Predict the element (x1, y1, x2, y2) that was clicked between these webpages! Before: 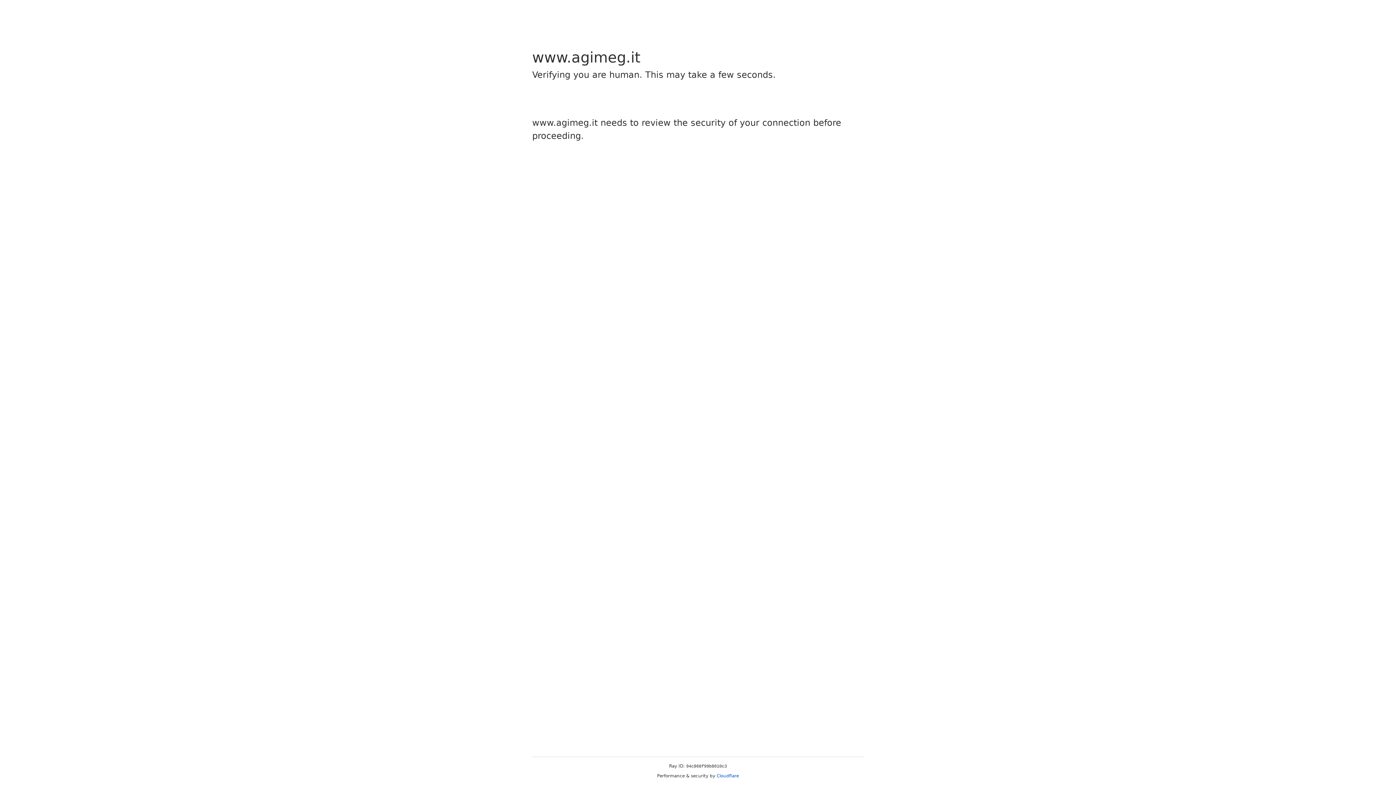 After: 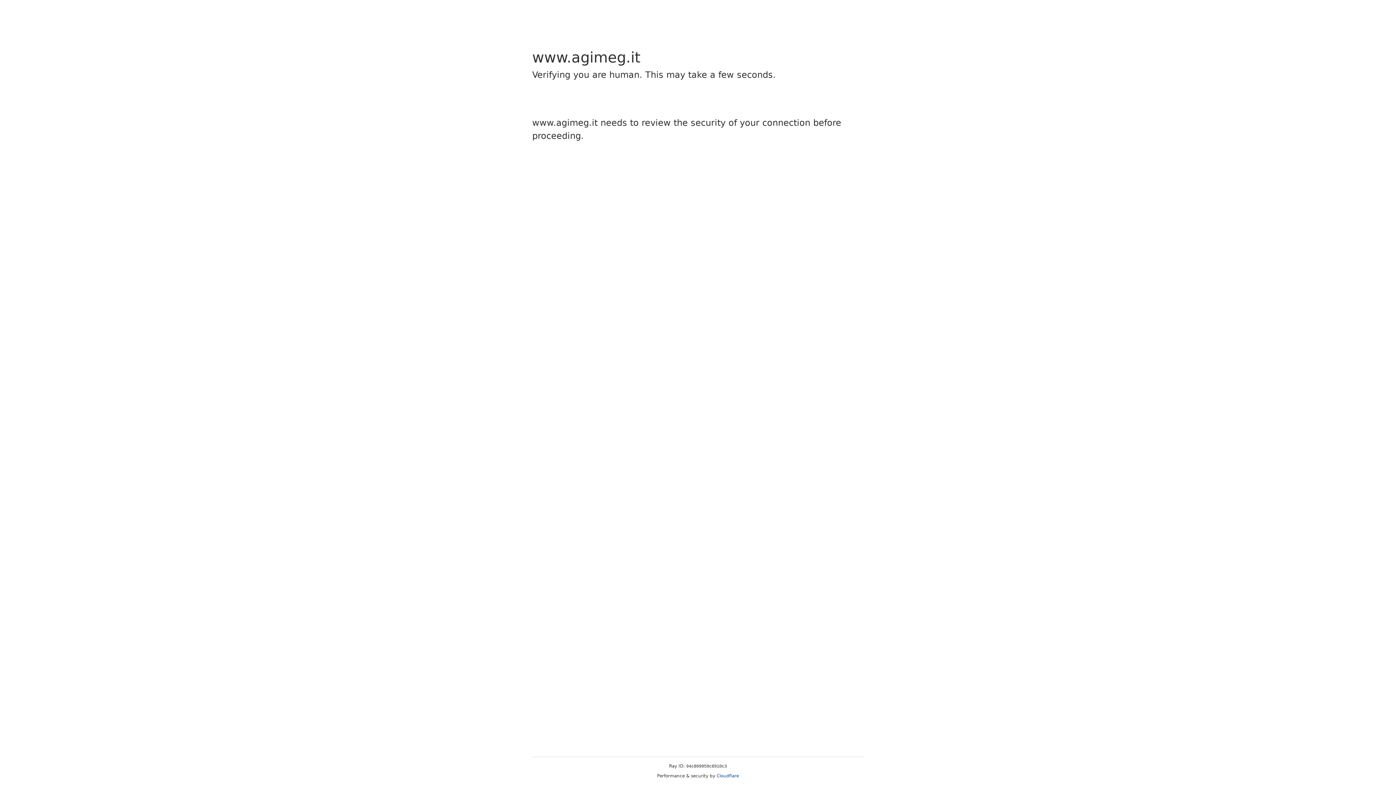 Action: label: Cloudflare bbox: (716, 773, 739, 778)